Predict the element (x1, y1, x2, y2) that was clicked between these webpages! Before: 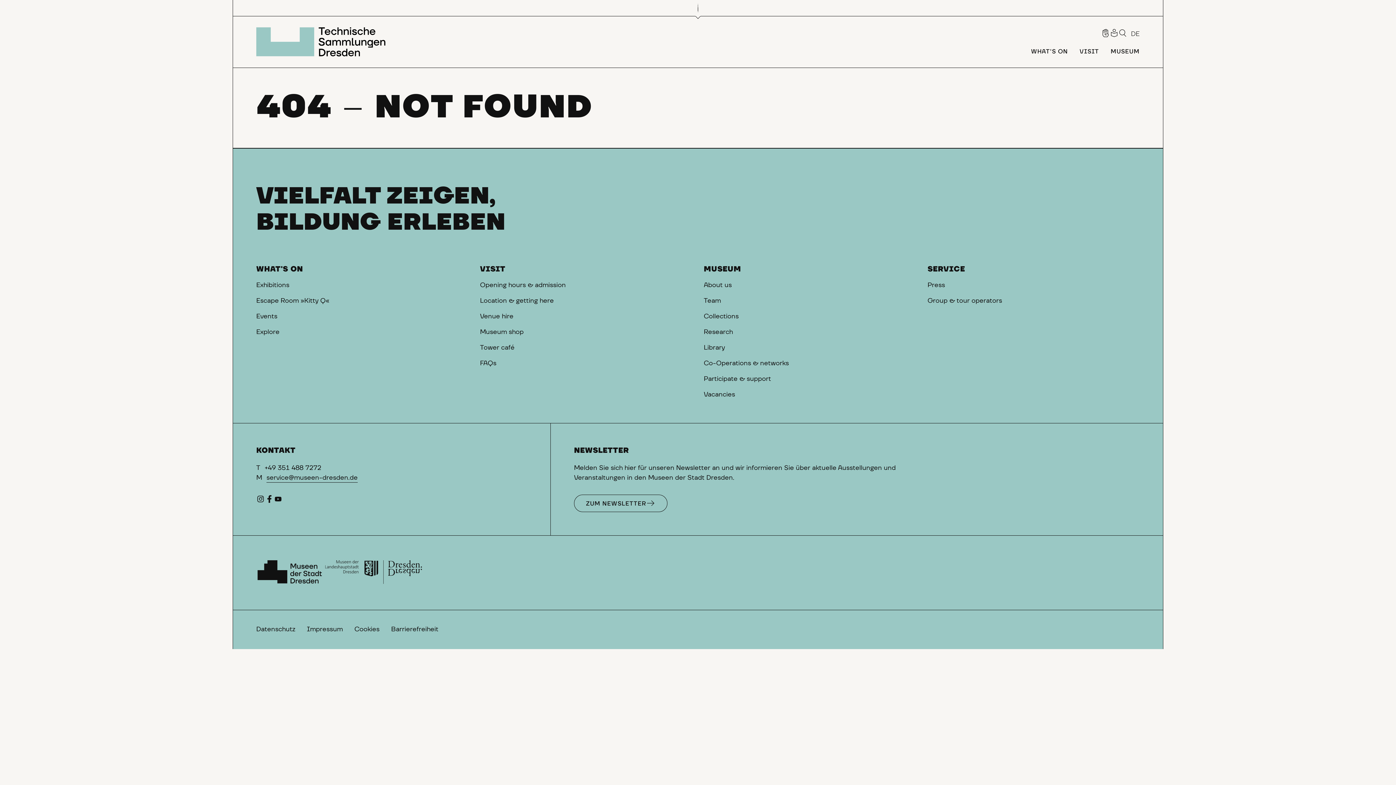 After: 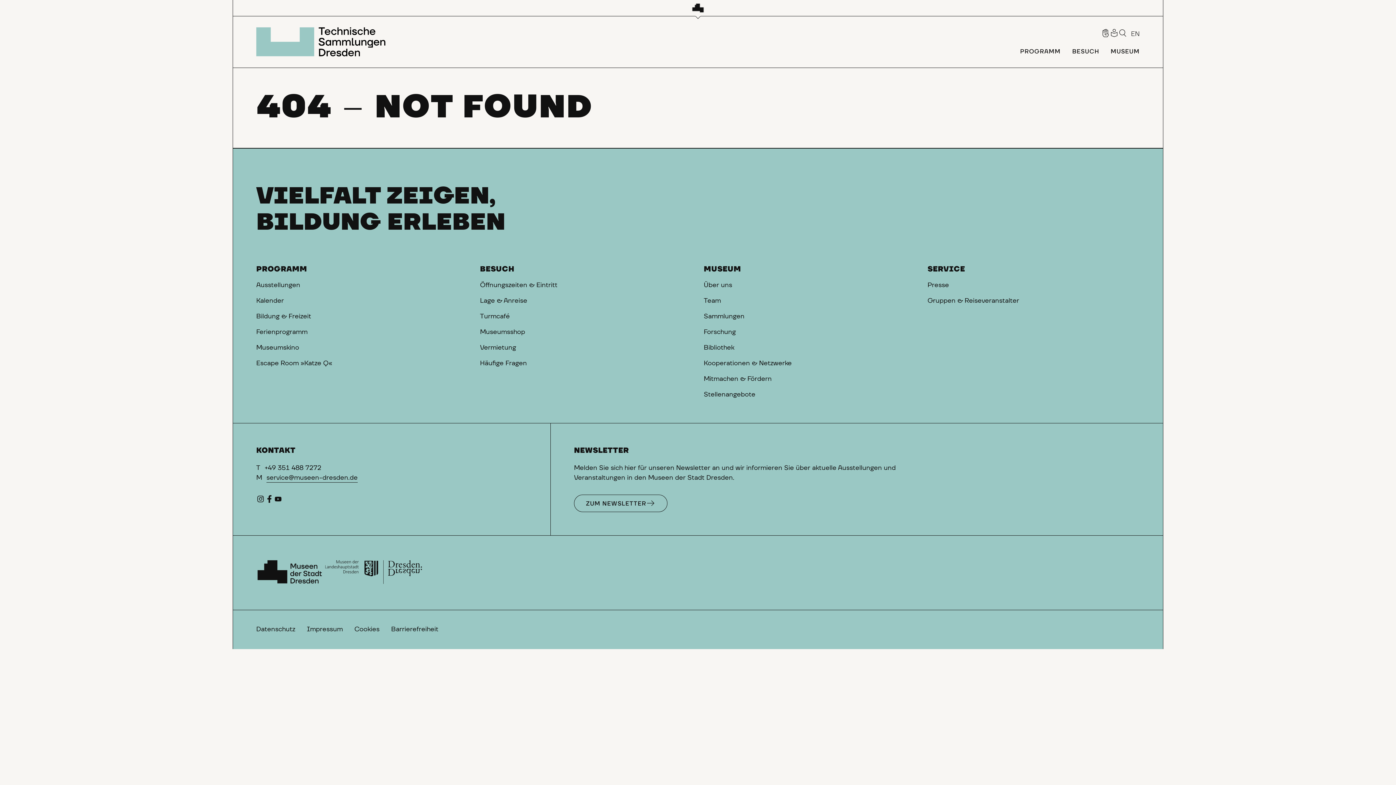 Action: label: DE bbox: (1127, 30, 1140, 37)